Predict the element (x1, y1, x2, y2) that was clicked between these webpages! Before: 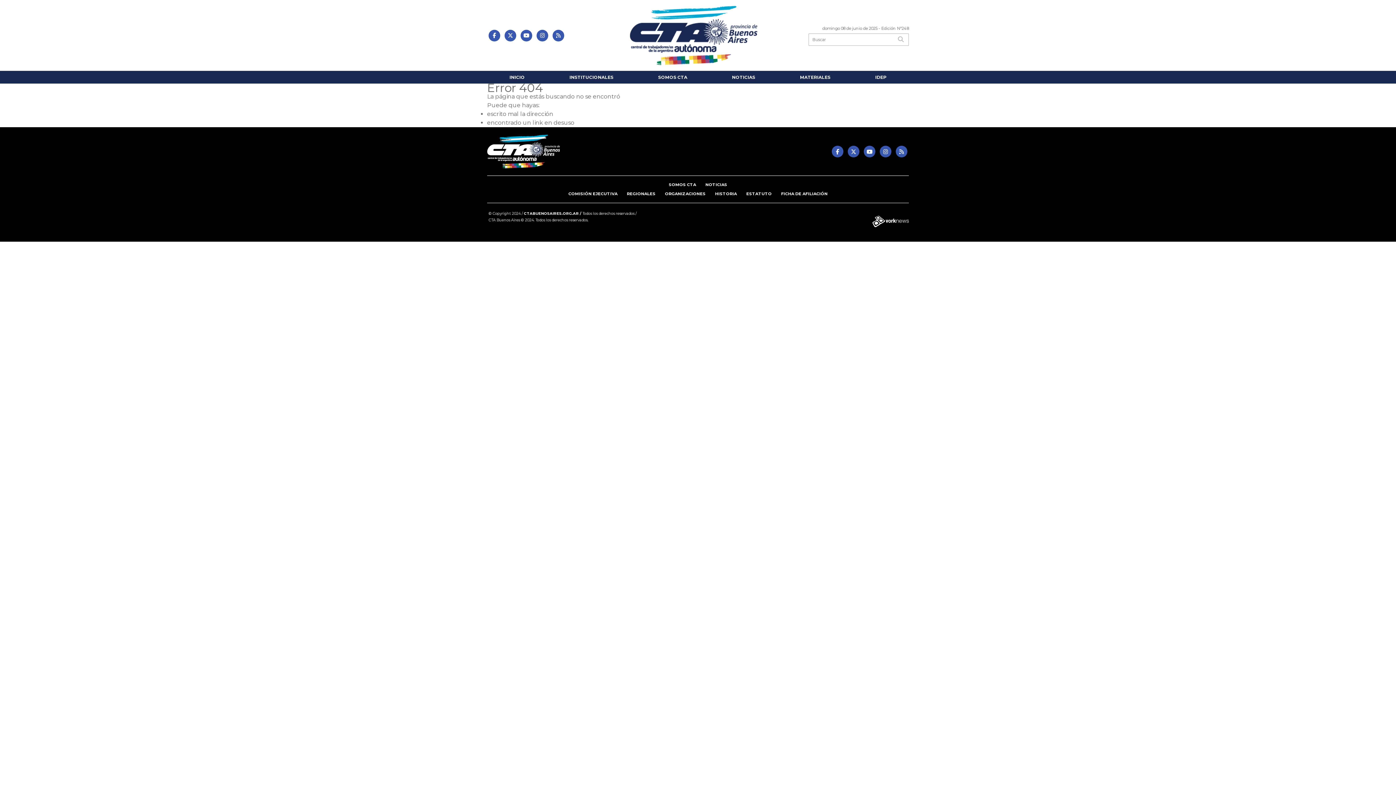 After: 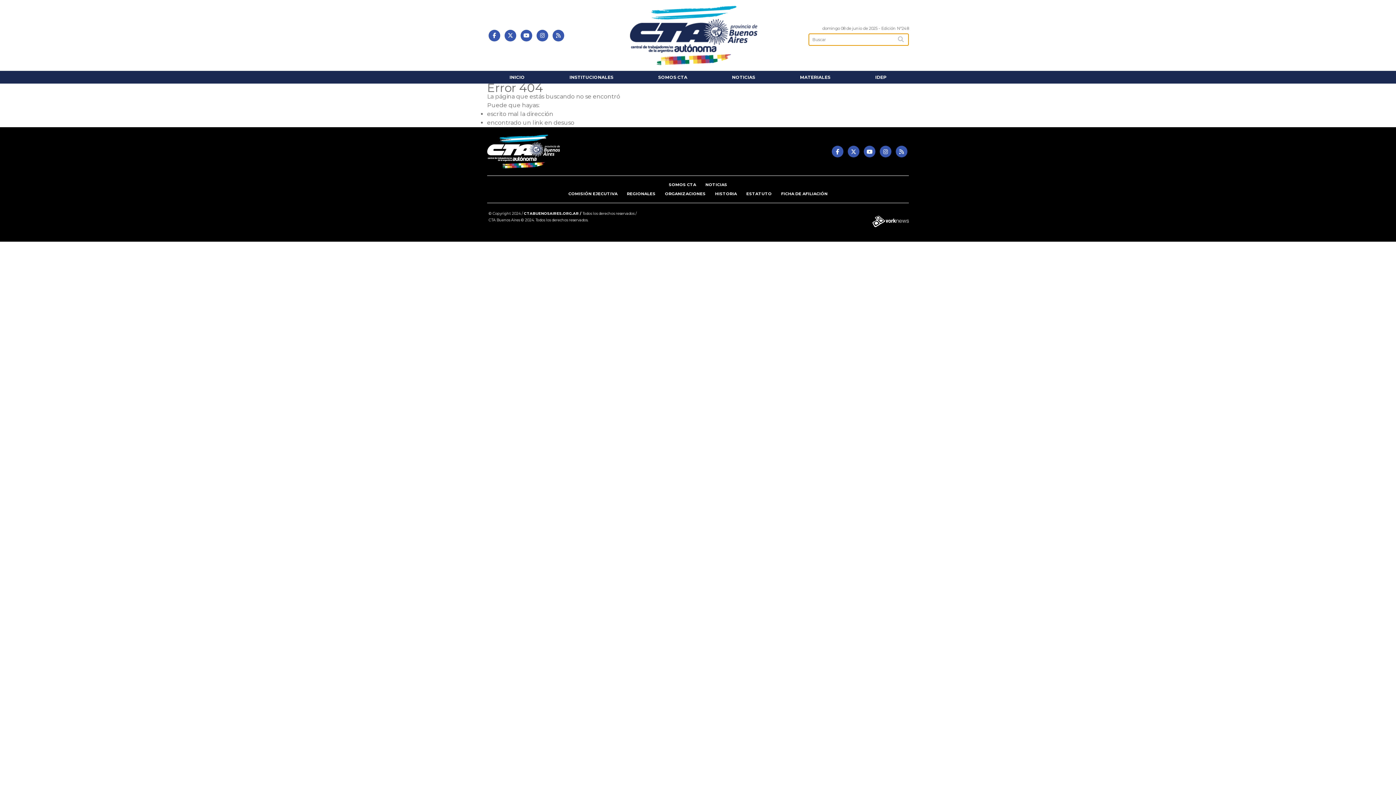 Action: bbox: (896, 33, 906, 45)